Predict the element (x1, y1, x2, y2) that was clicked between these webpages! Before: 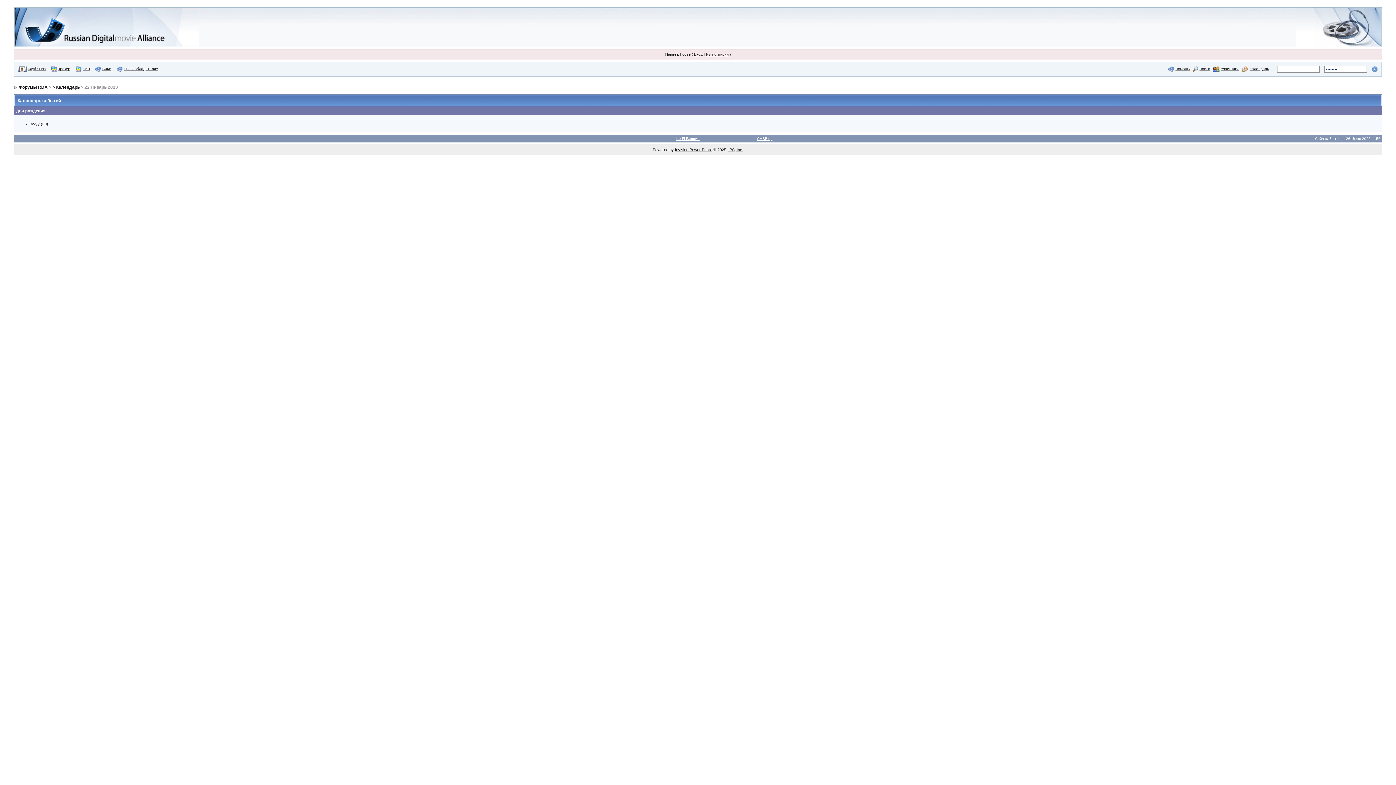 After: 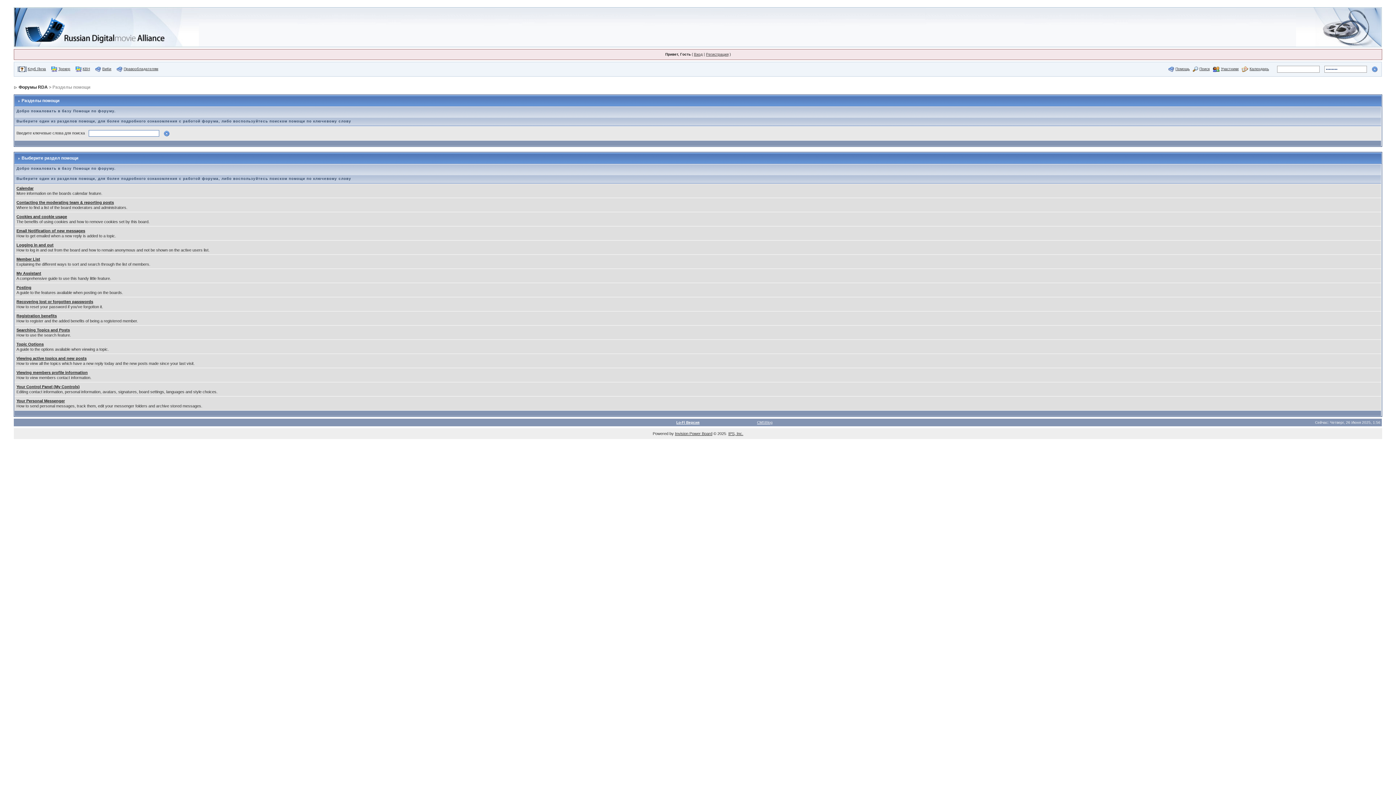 Action: label: Помощь bbox: (1175, 66, 1189, 70)